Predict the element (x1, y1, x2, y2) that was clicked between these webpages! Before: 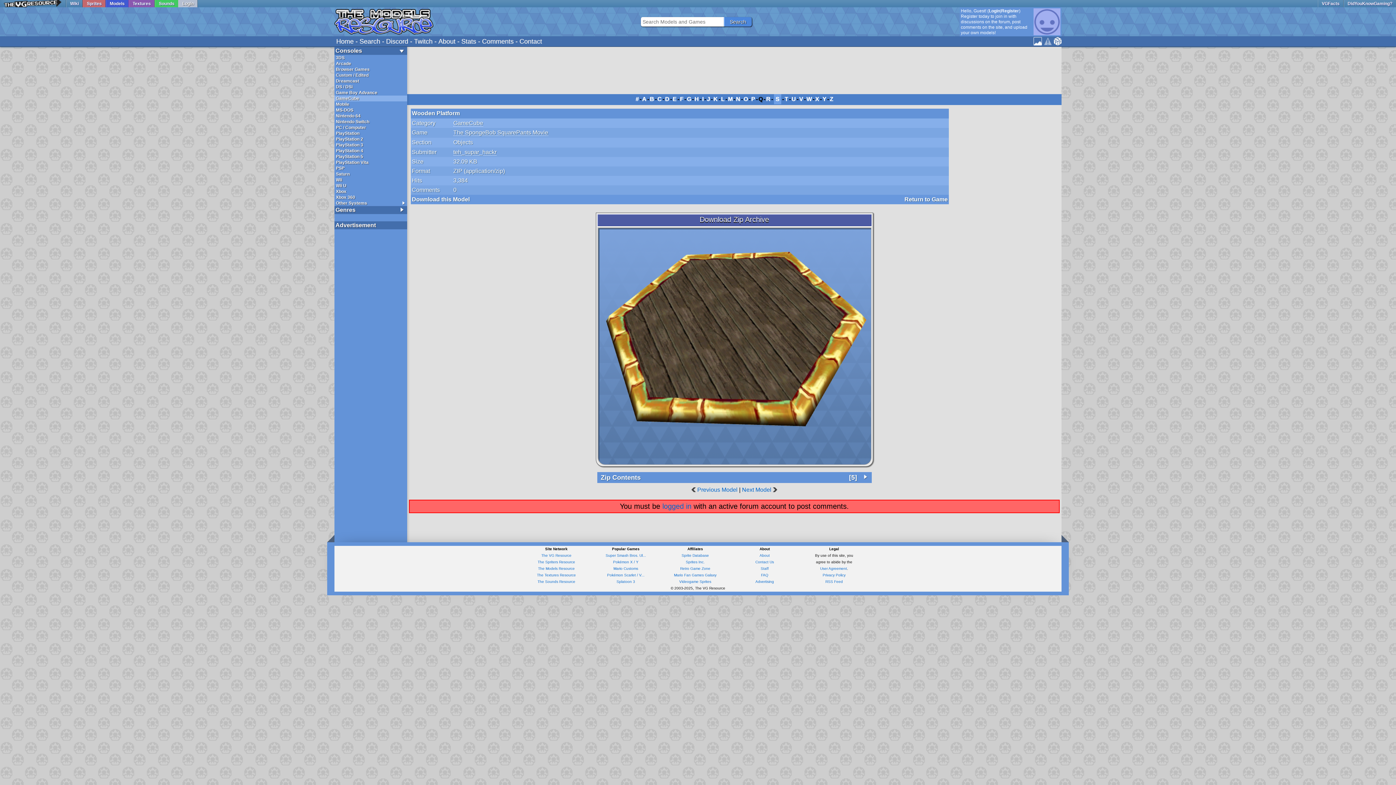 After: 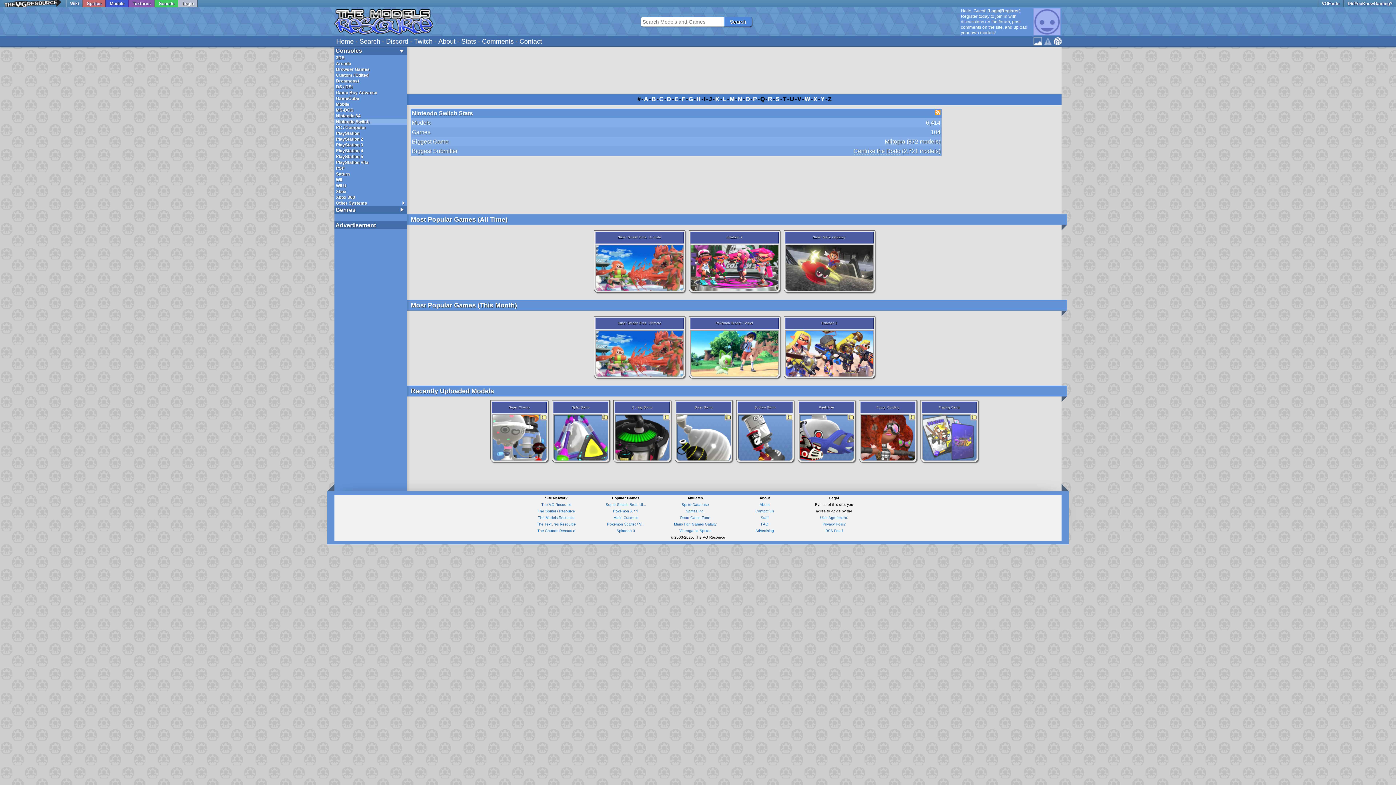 Action: label: Nintendo Switch bbox: (334, 118, 407, 124)